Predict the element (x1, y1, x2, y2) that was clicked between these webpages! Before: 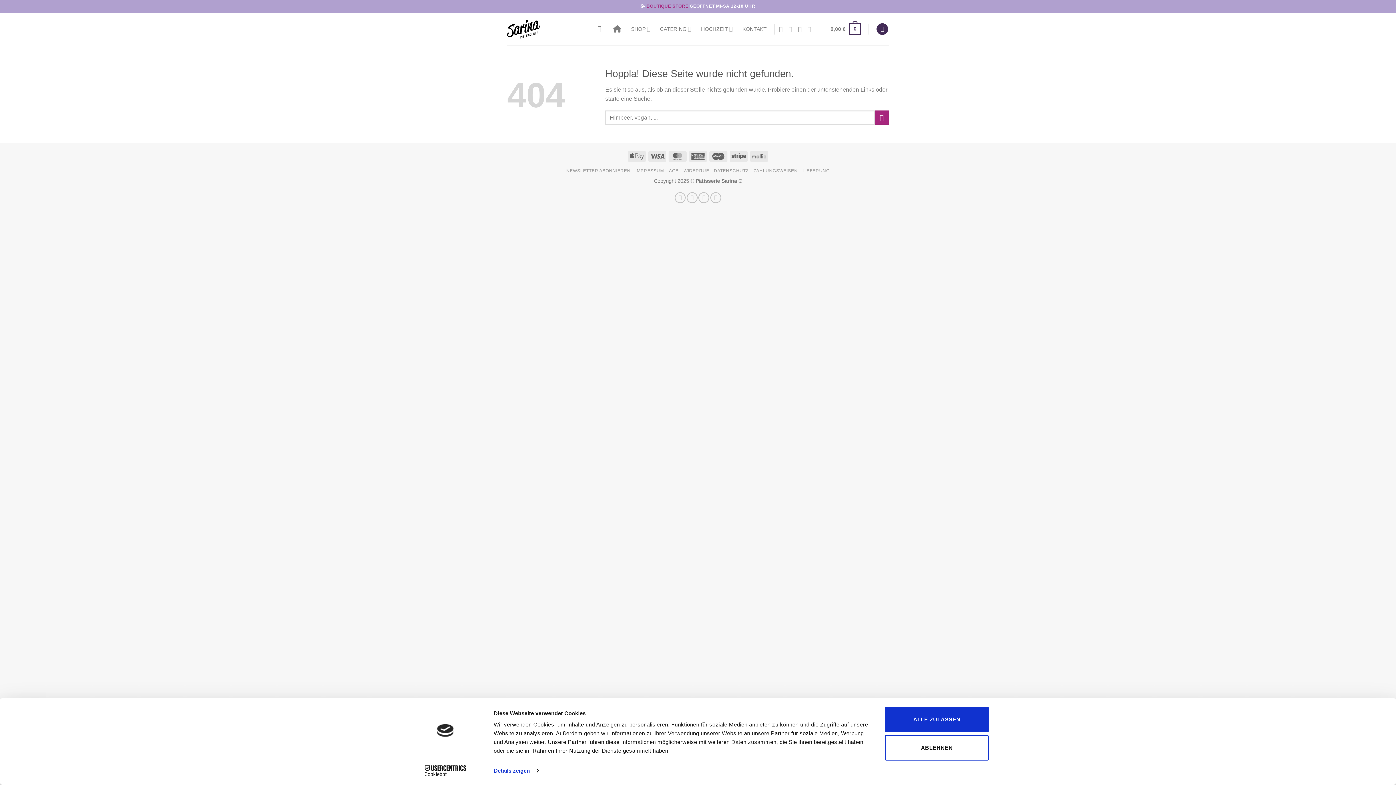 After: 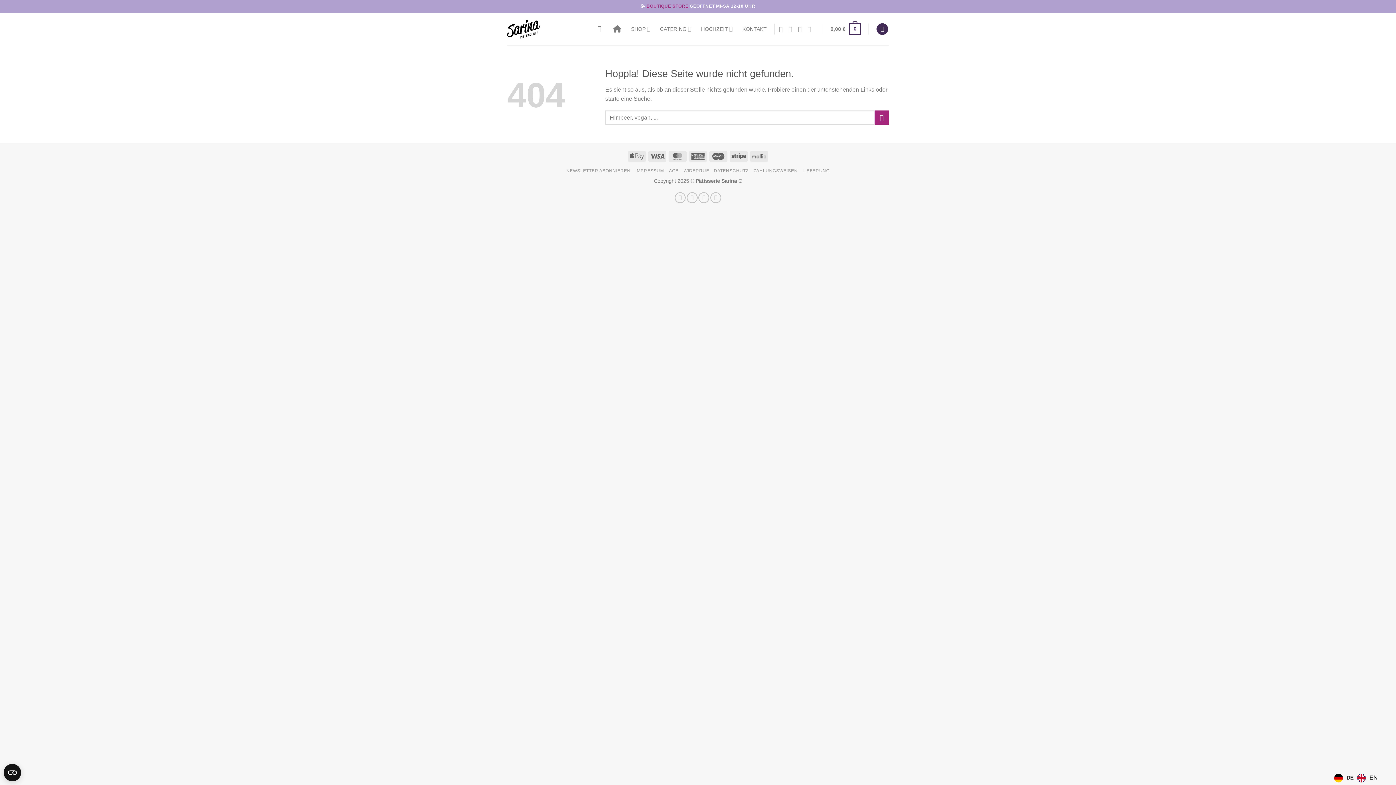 Action: label: ALLE ZULASSEN bbox: (885, 707, 989, 732)